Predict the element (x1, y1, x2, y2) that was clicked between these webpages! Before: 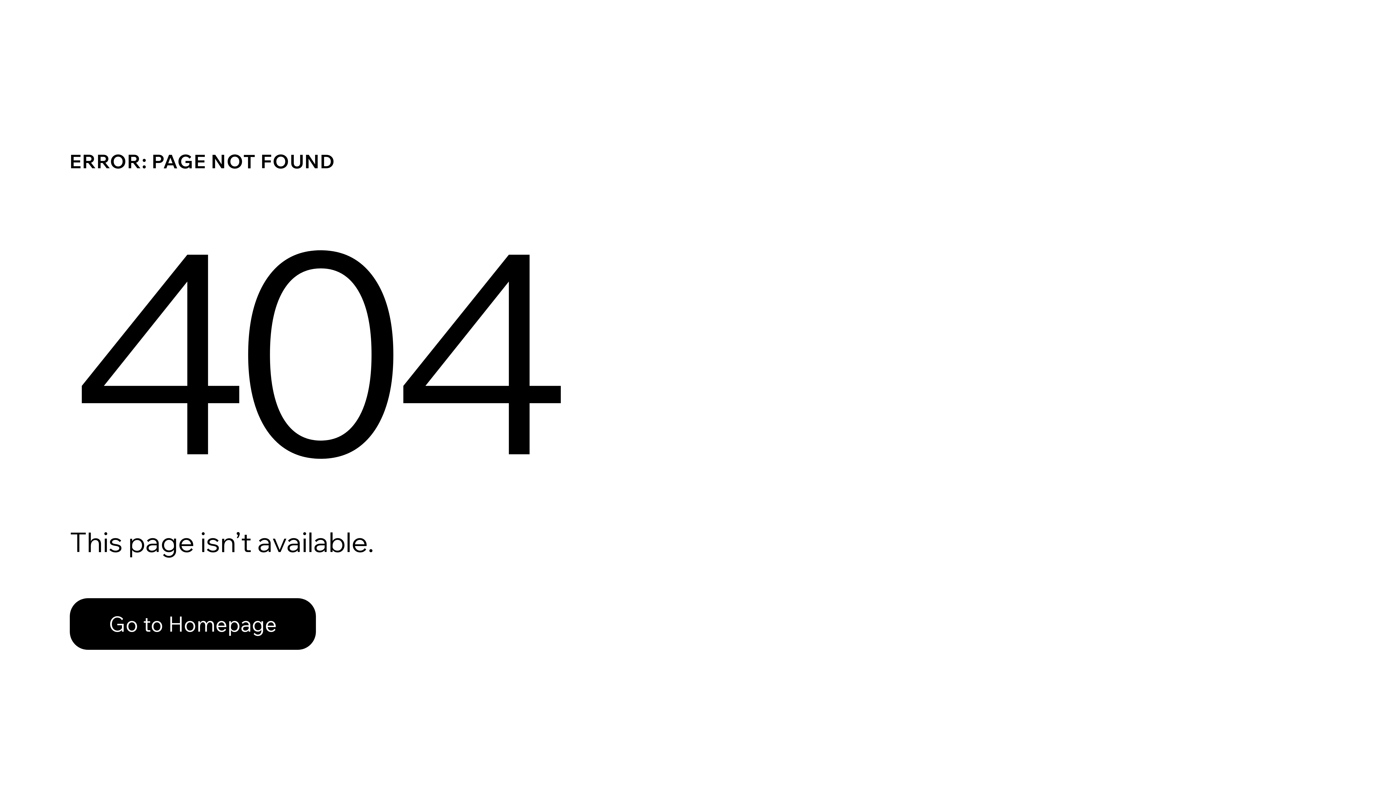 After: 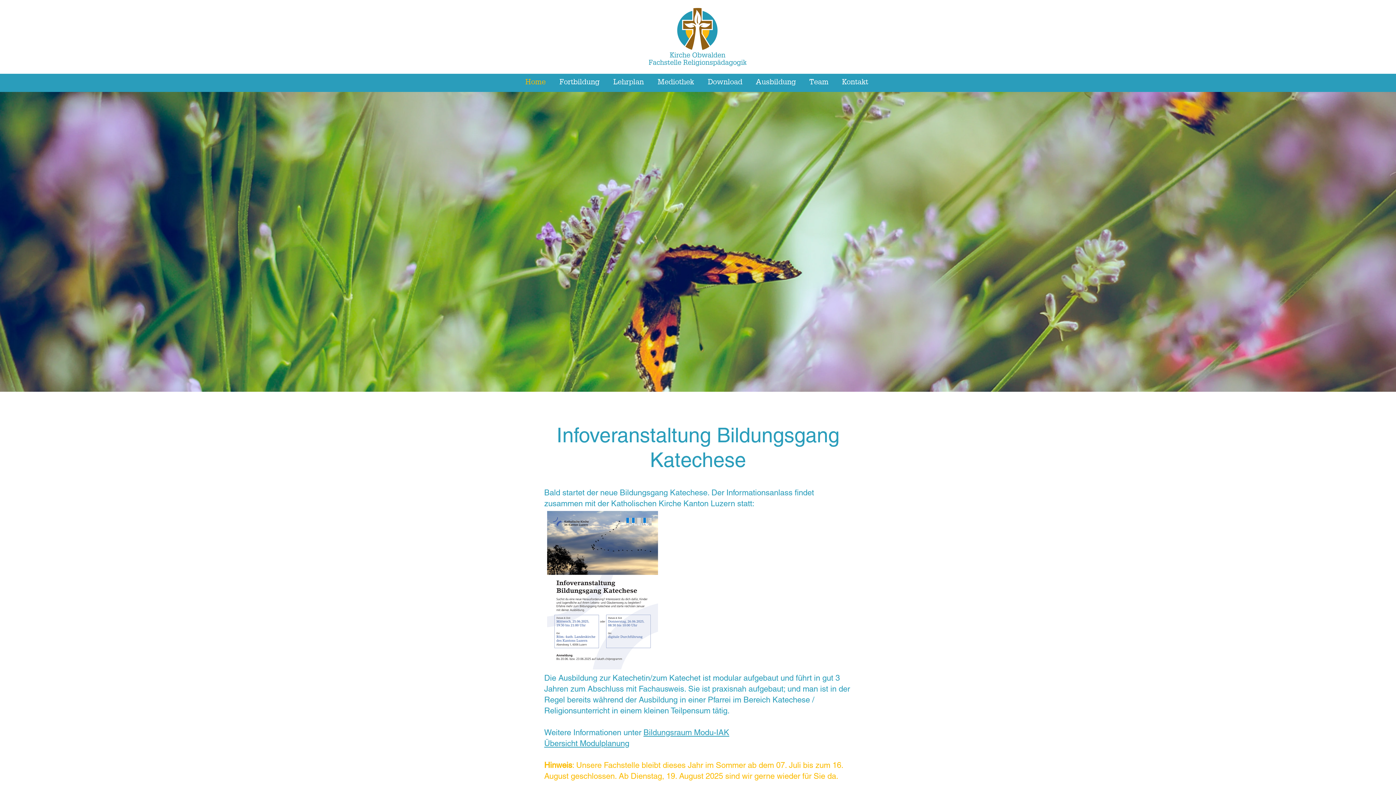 Action: bbox: (69, 582, 768, 659) label: Go to Homepage